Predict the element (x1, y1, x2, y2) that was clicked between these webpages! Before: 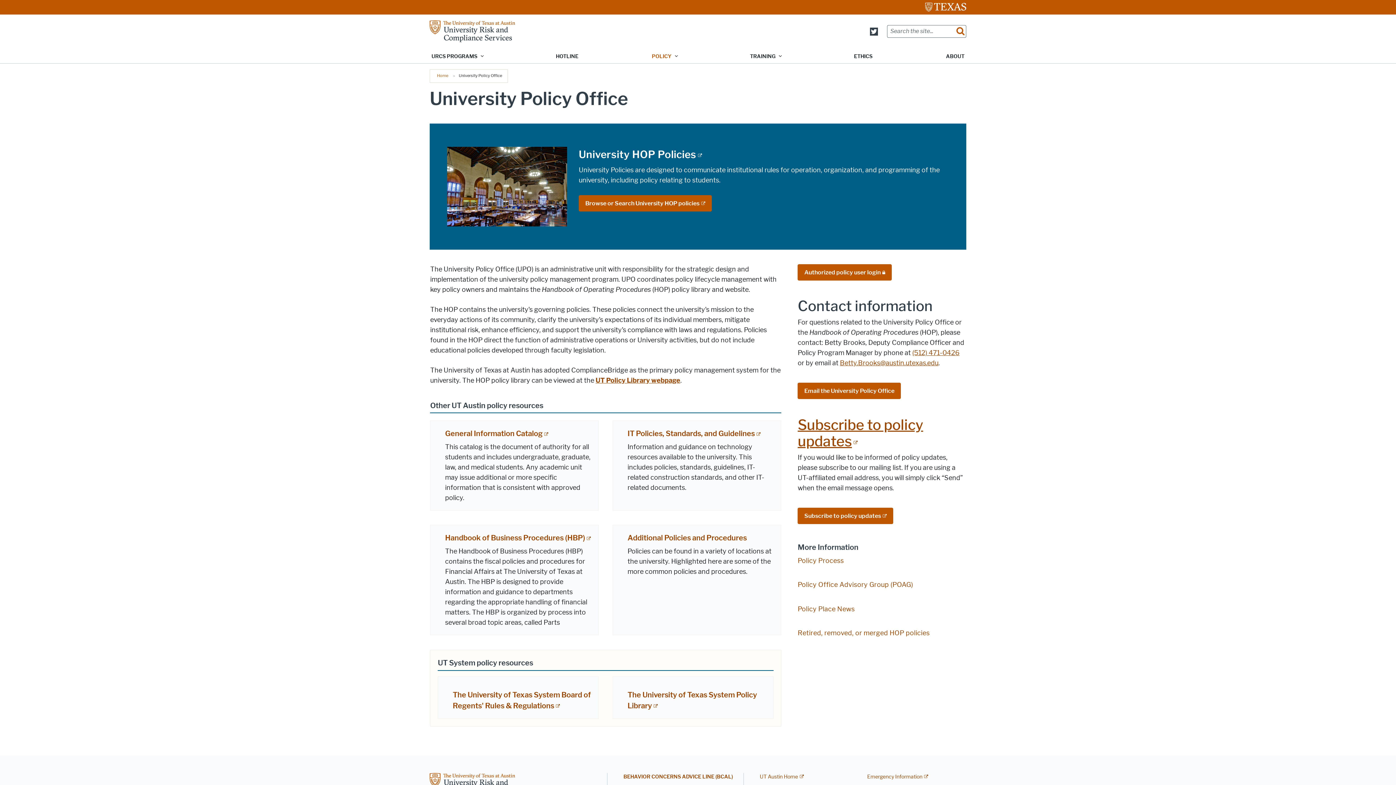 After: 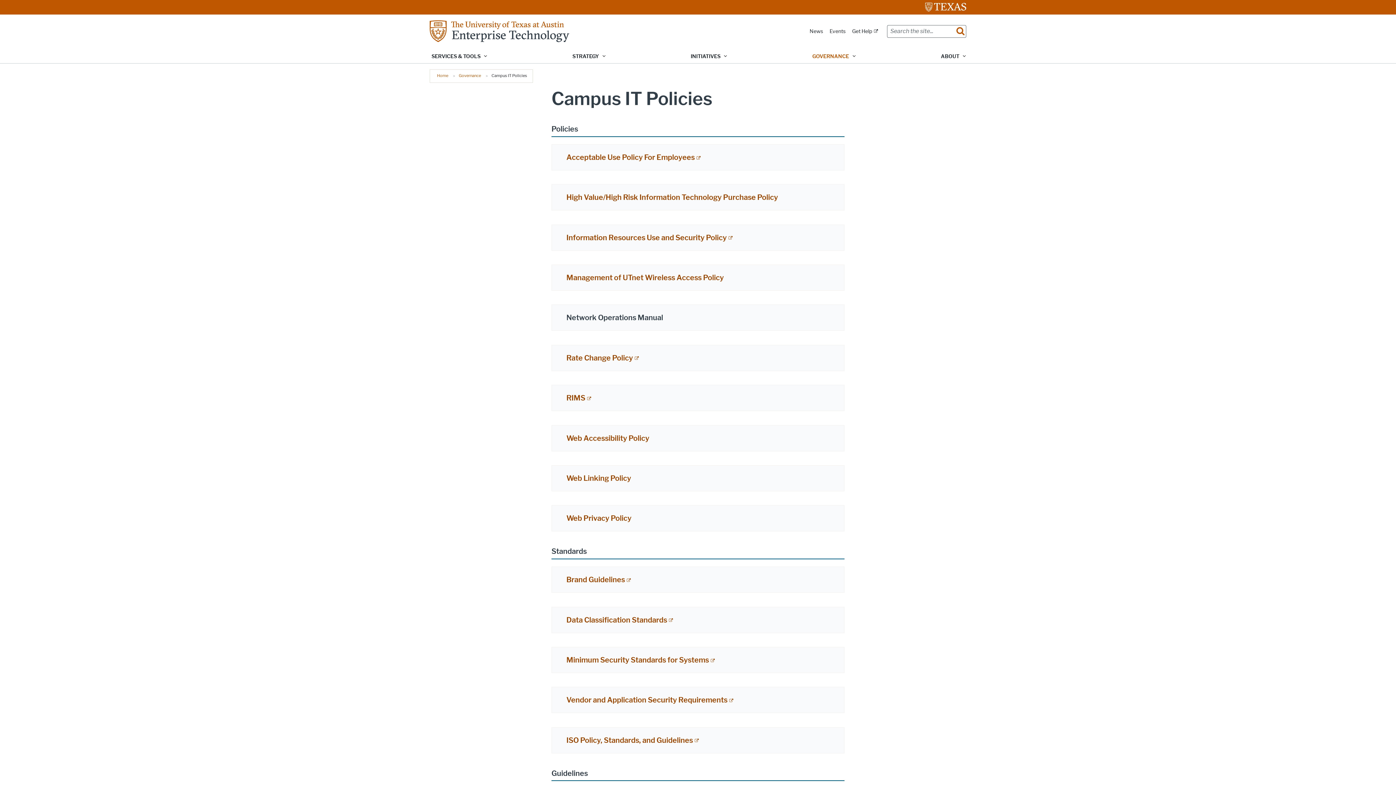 Action: label: IT Policies, Standards, and Guidelines bbox: (627, 429, 760, 438)